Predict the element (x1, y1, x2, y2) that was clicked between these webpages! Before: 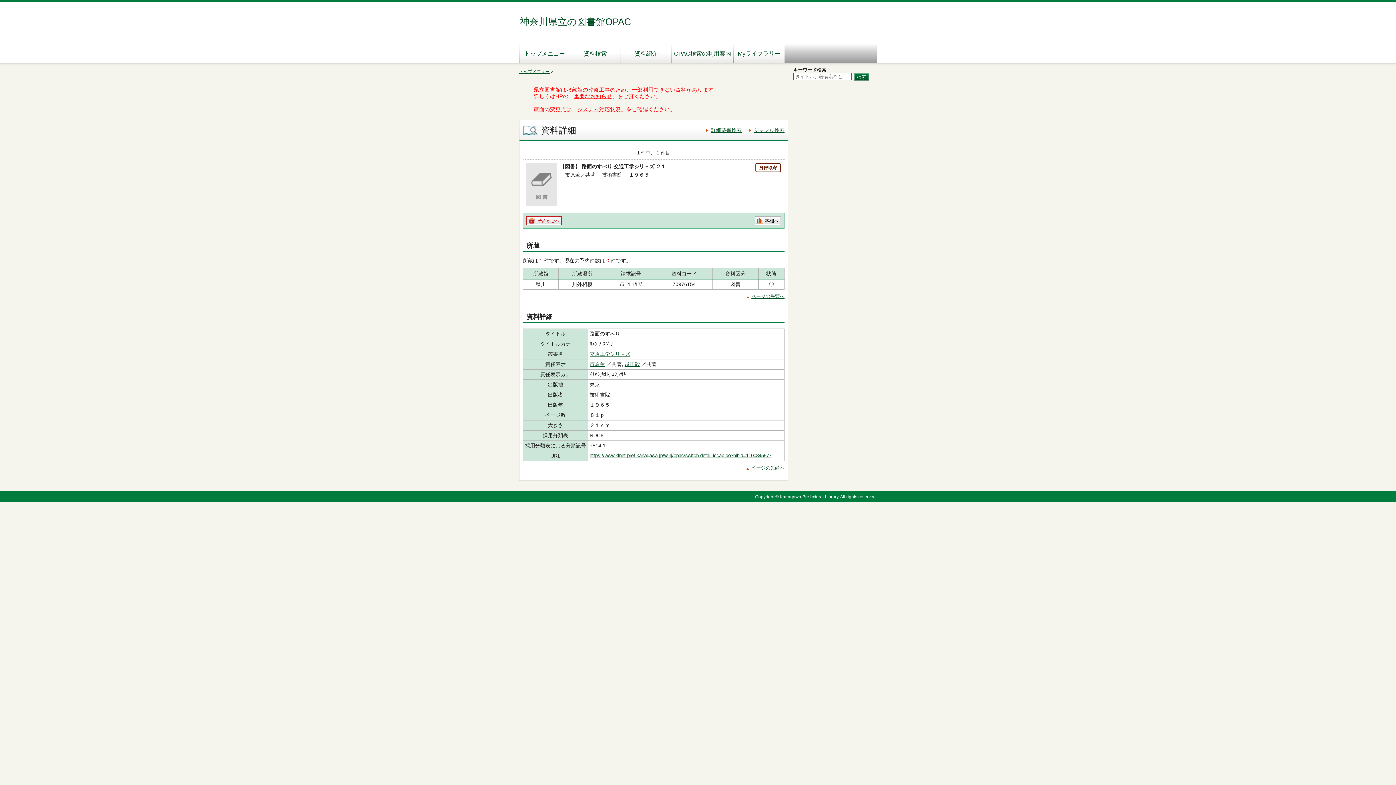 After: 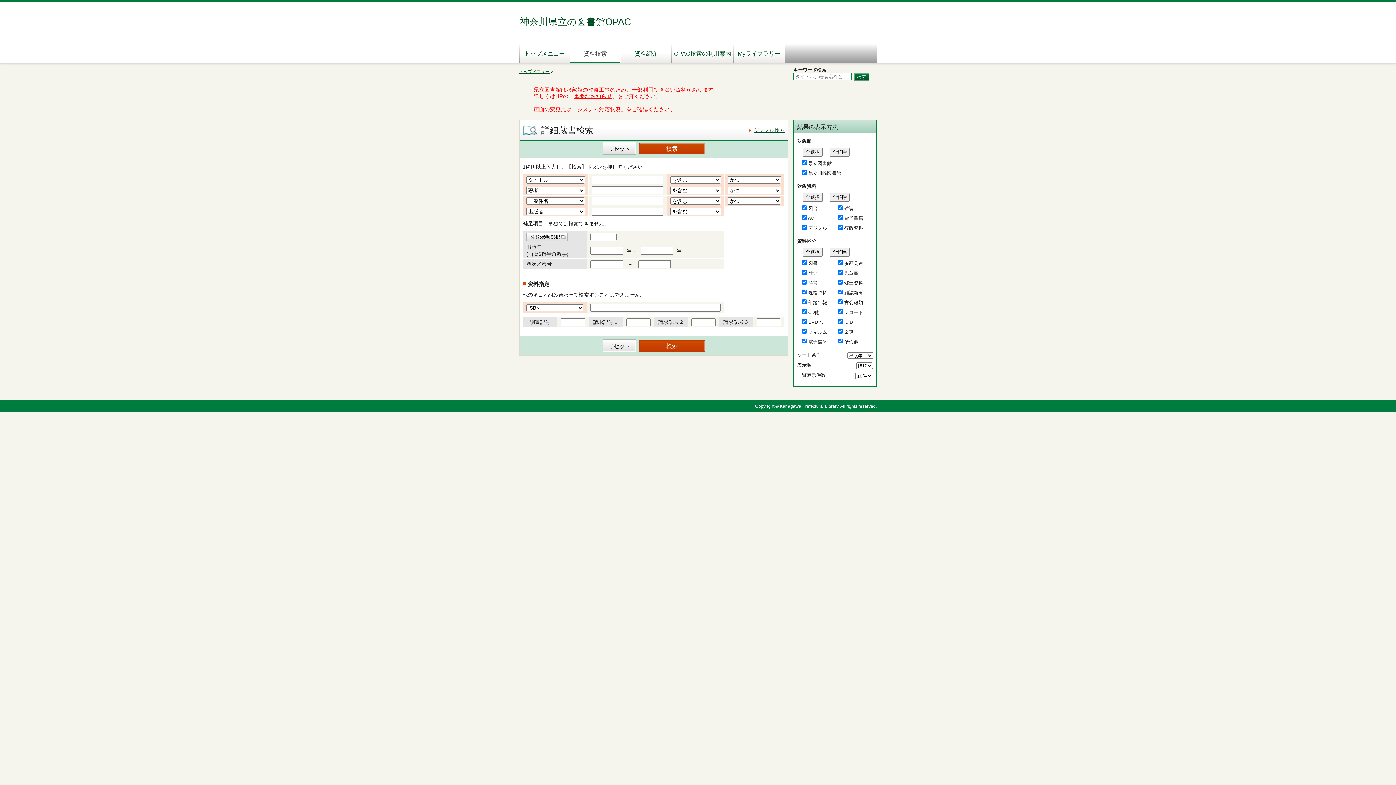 Action: label: 詳細蔵書検索 bbox: (706, 127, 741, 133)